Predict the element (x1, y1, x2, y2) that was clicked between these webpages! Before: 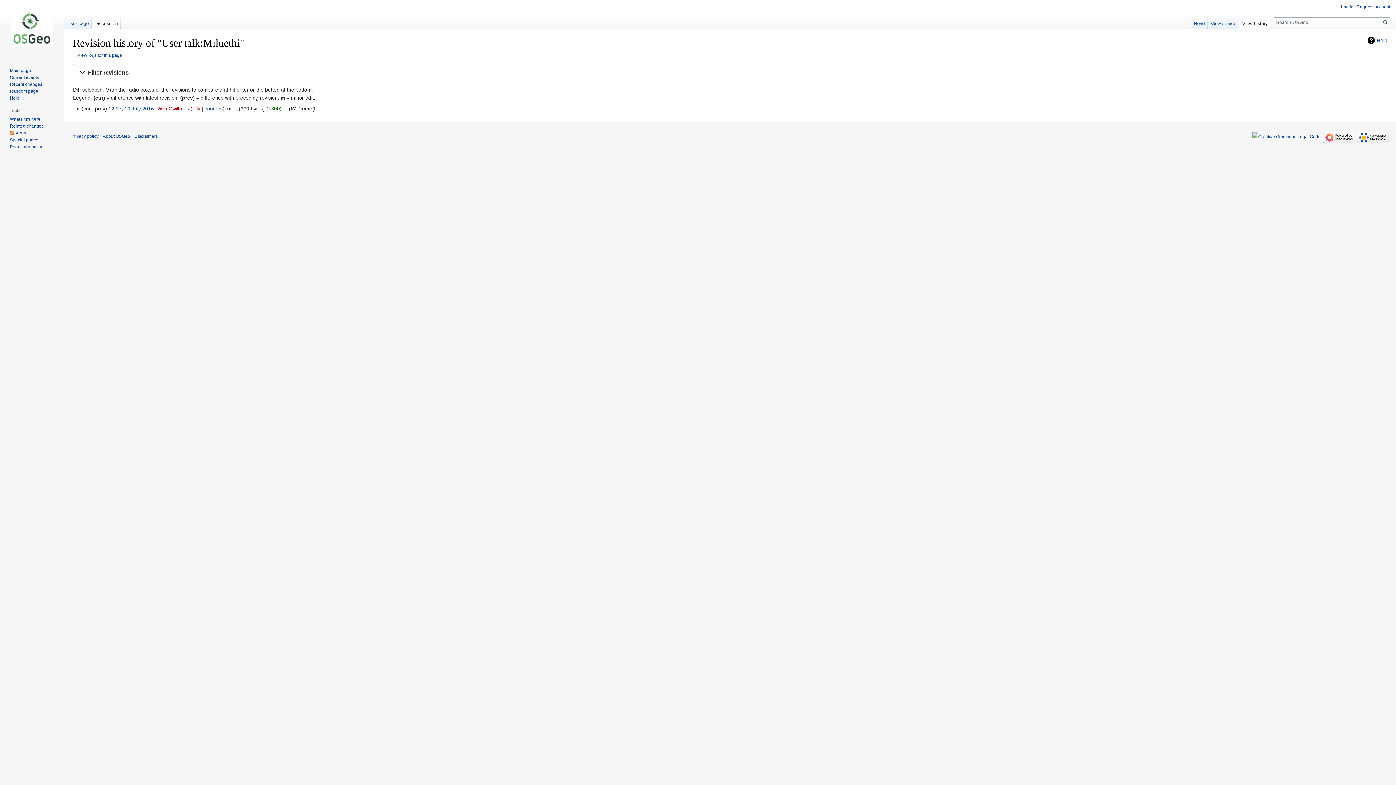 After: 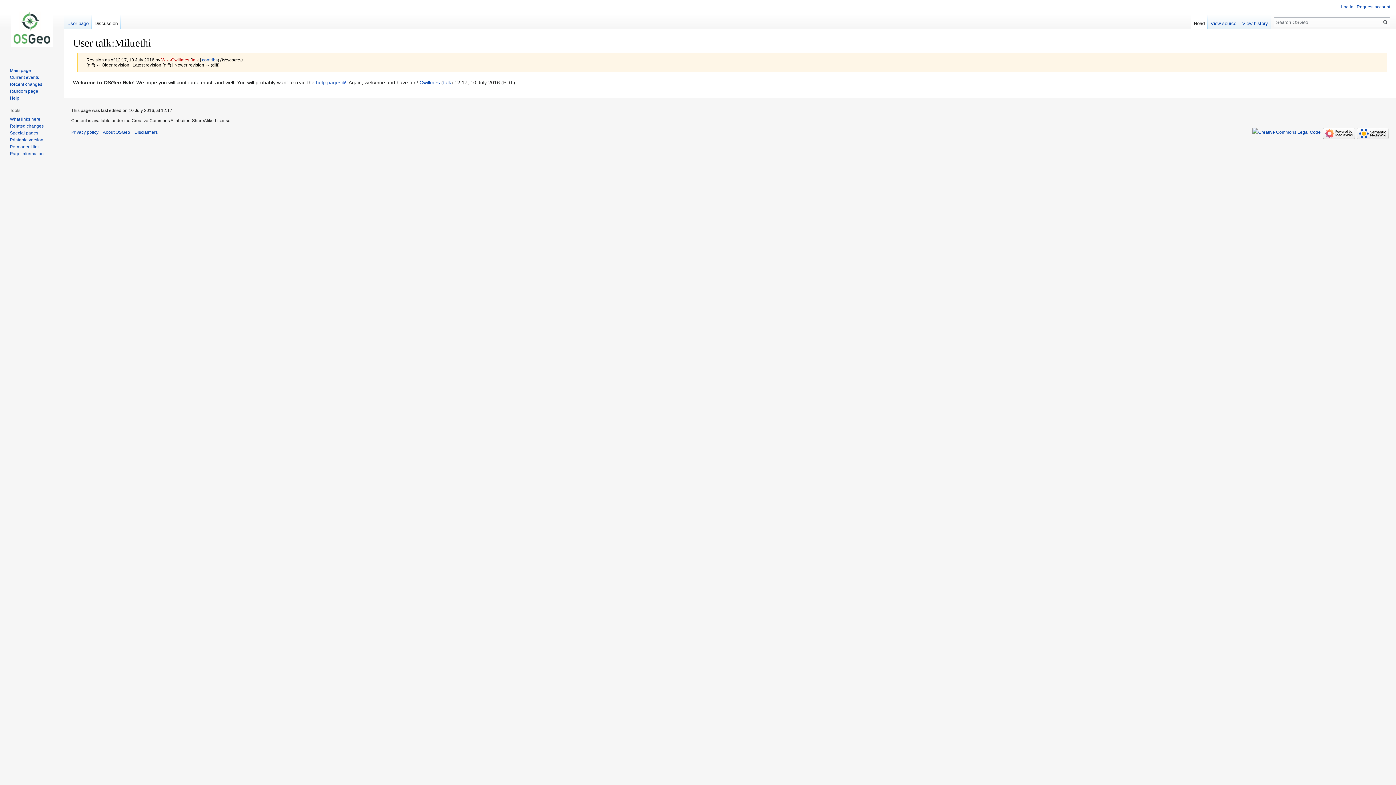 Action: bbox: (108, 105, 153, 111) label: 12:17, 10 July 2016